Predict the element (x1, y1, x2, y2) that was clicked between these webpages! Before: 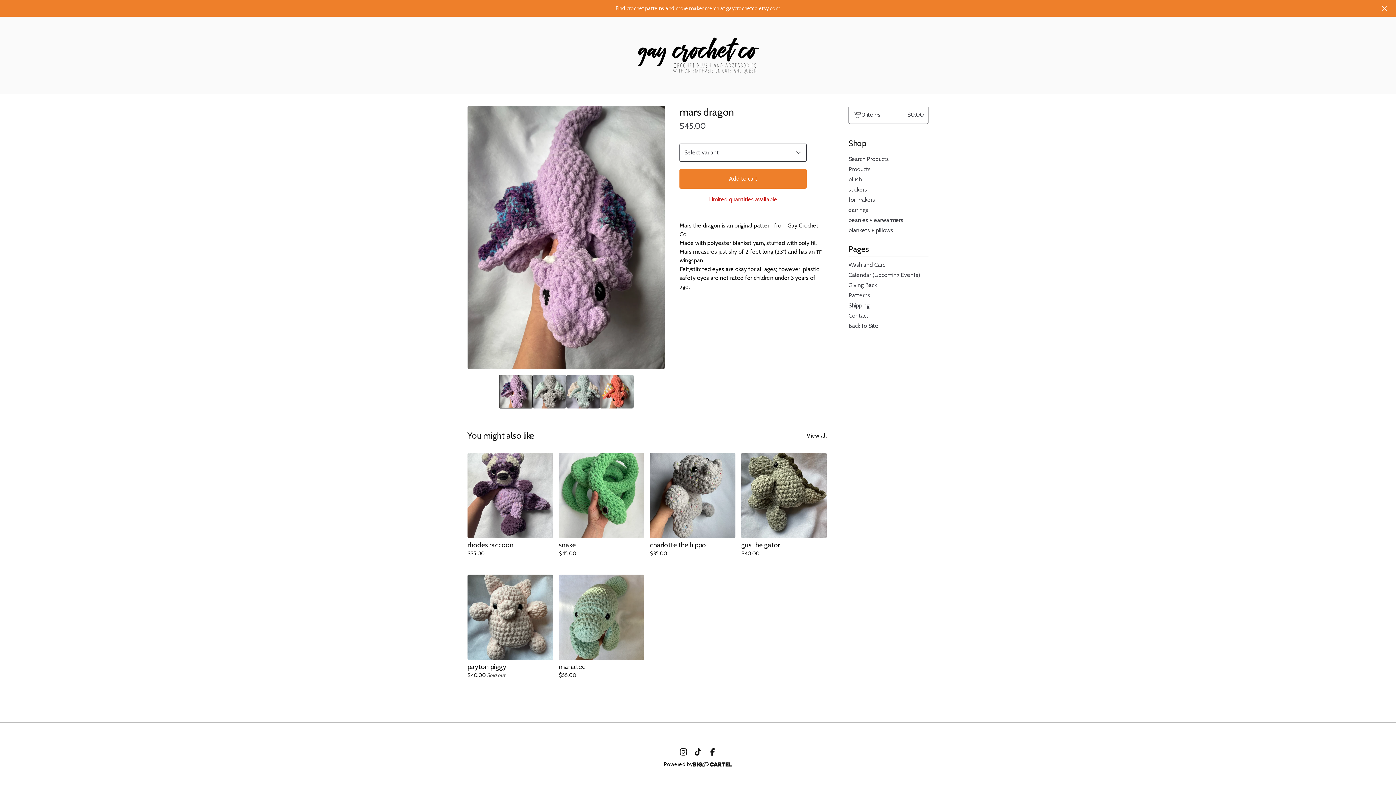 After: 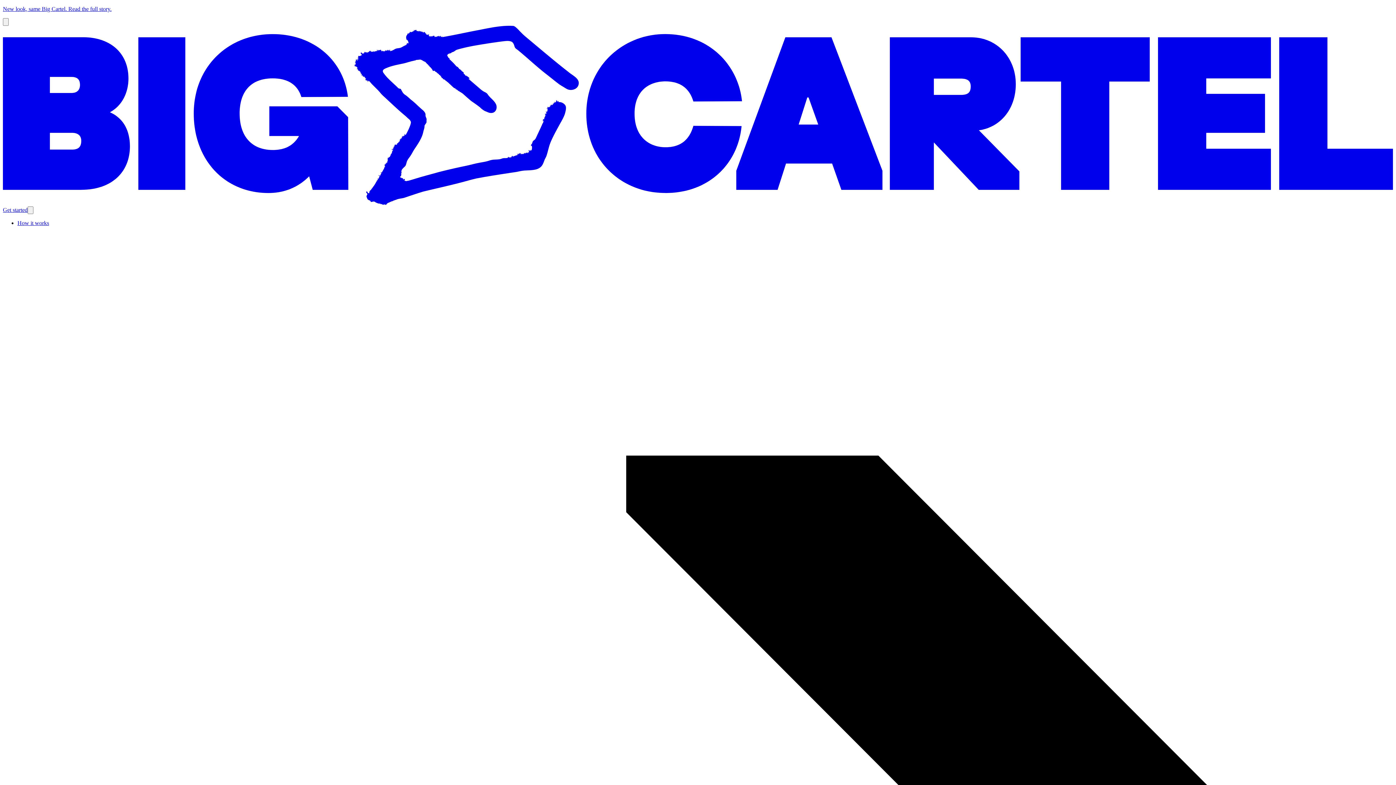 Action: label: Powered by bbox: (664, 759, 732, 770)